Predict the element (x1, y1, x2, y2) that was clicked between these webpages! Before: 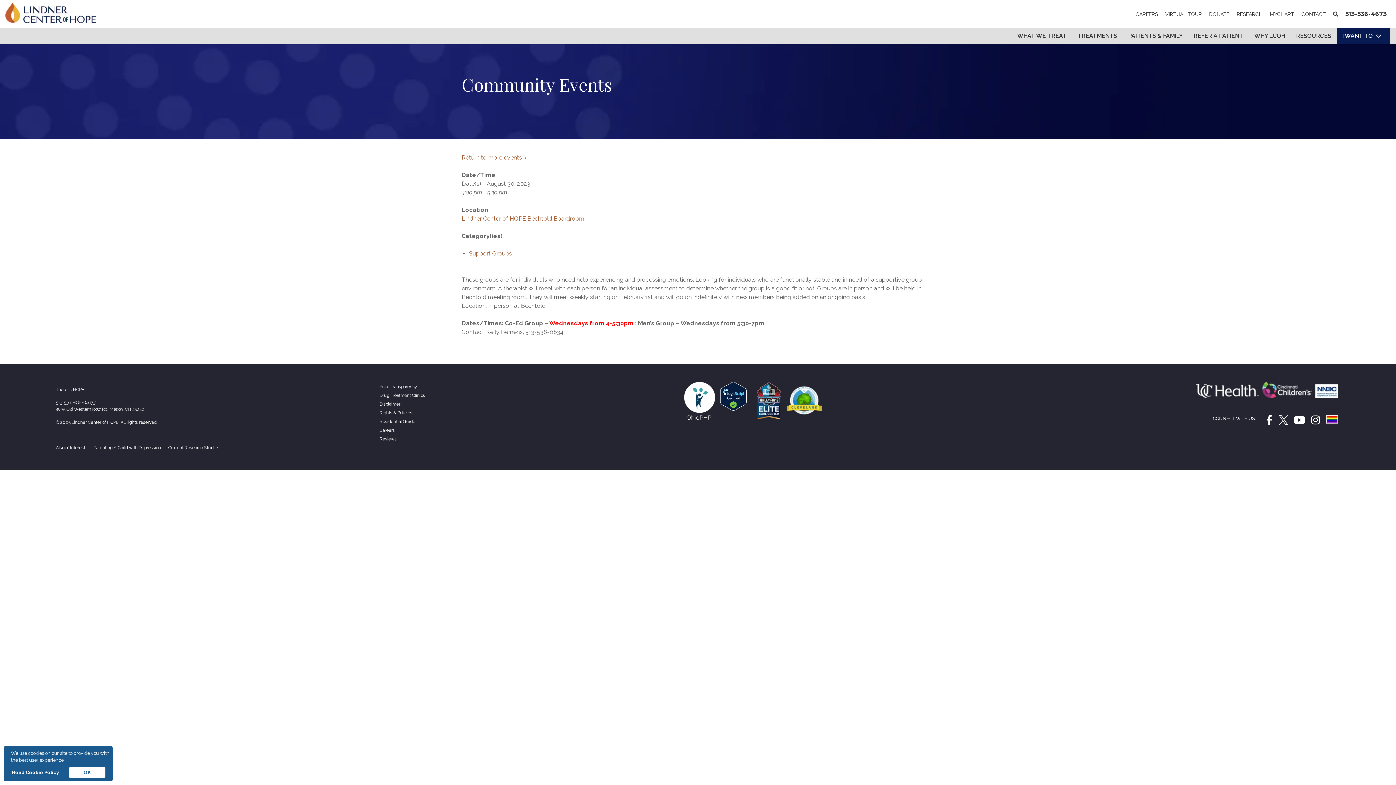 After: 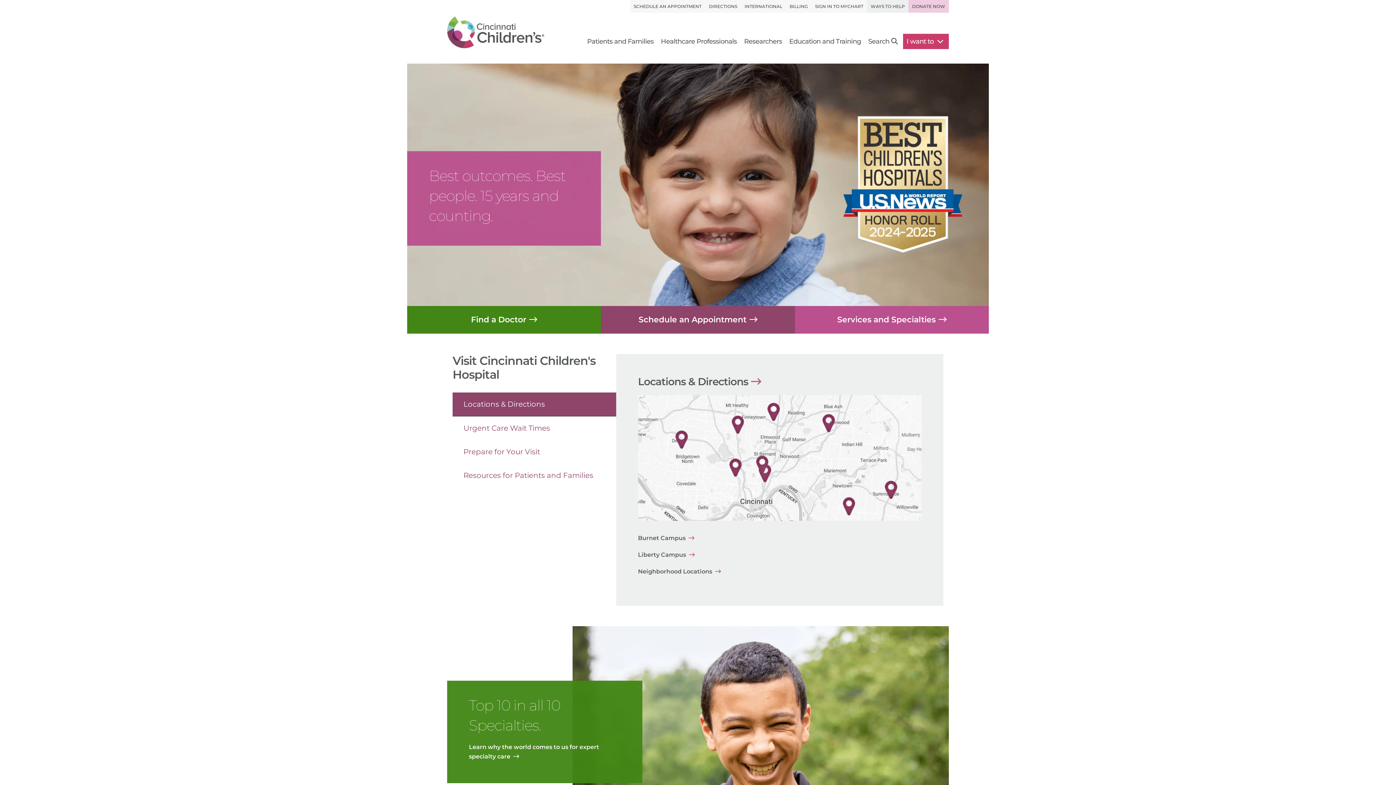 Action: label: opens in a new window) bbox: (1260, 382, 1313, 398)